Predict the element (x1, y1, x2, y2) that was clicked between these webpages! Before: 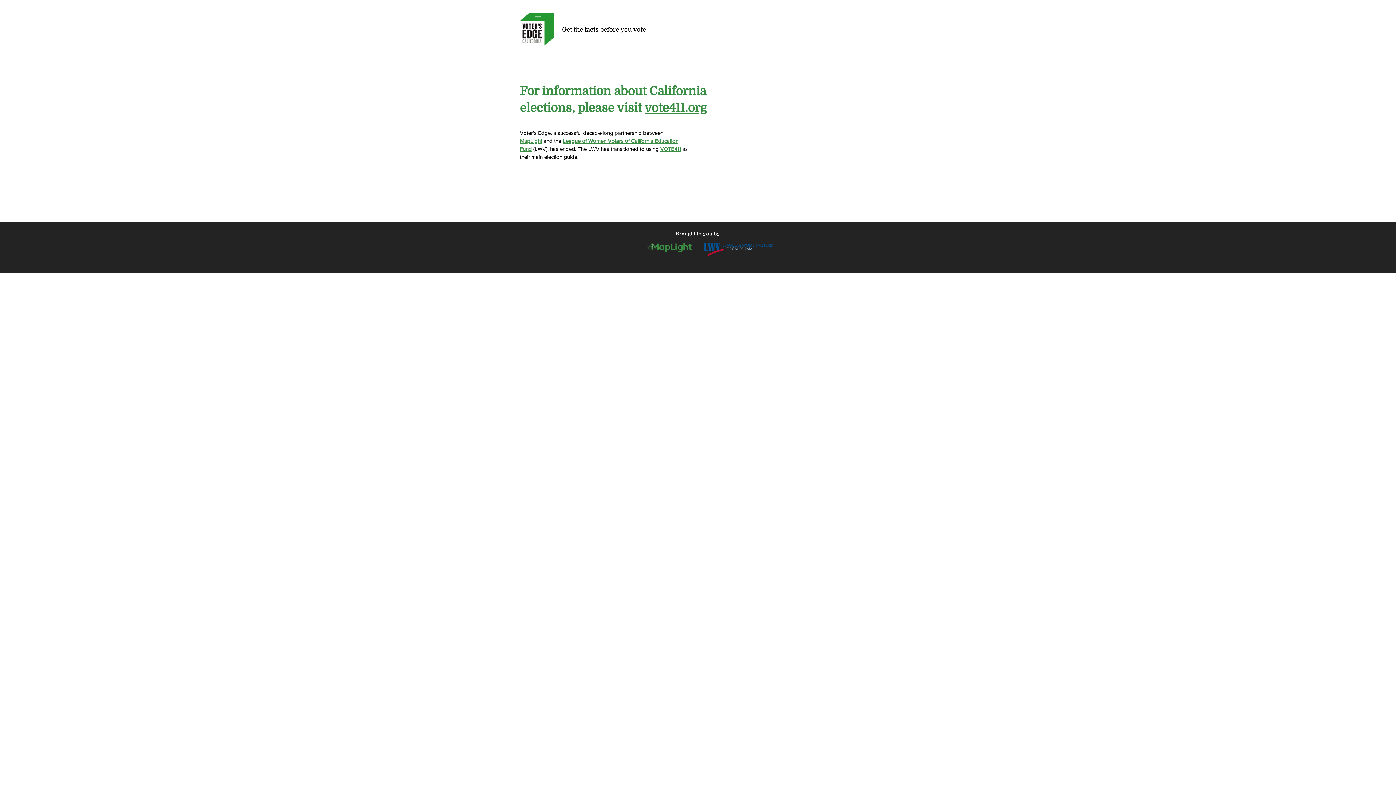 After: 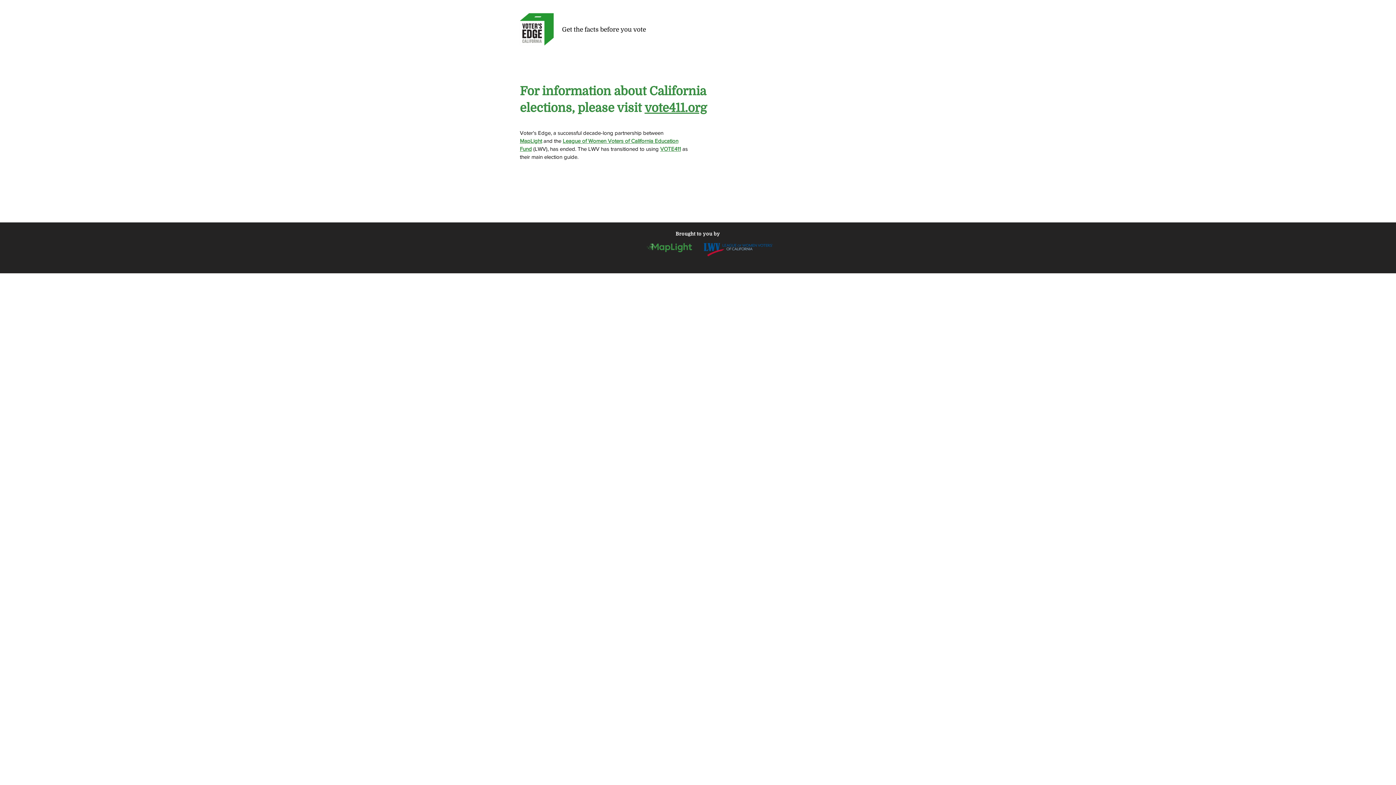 Action: label: MapLight bbox: (520, 137, 542, 144)